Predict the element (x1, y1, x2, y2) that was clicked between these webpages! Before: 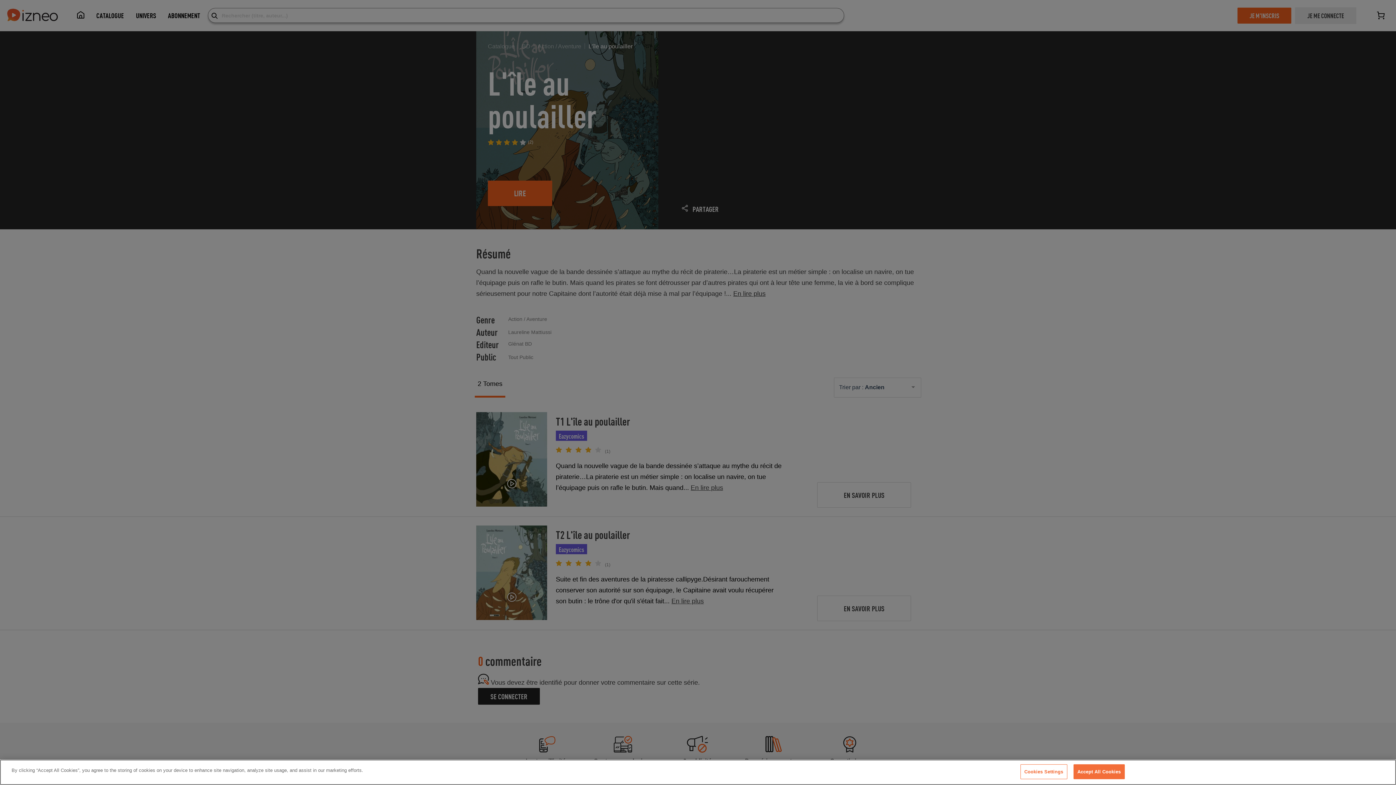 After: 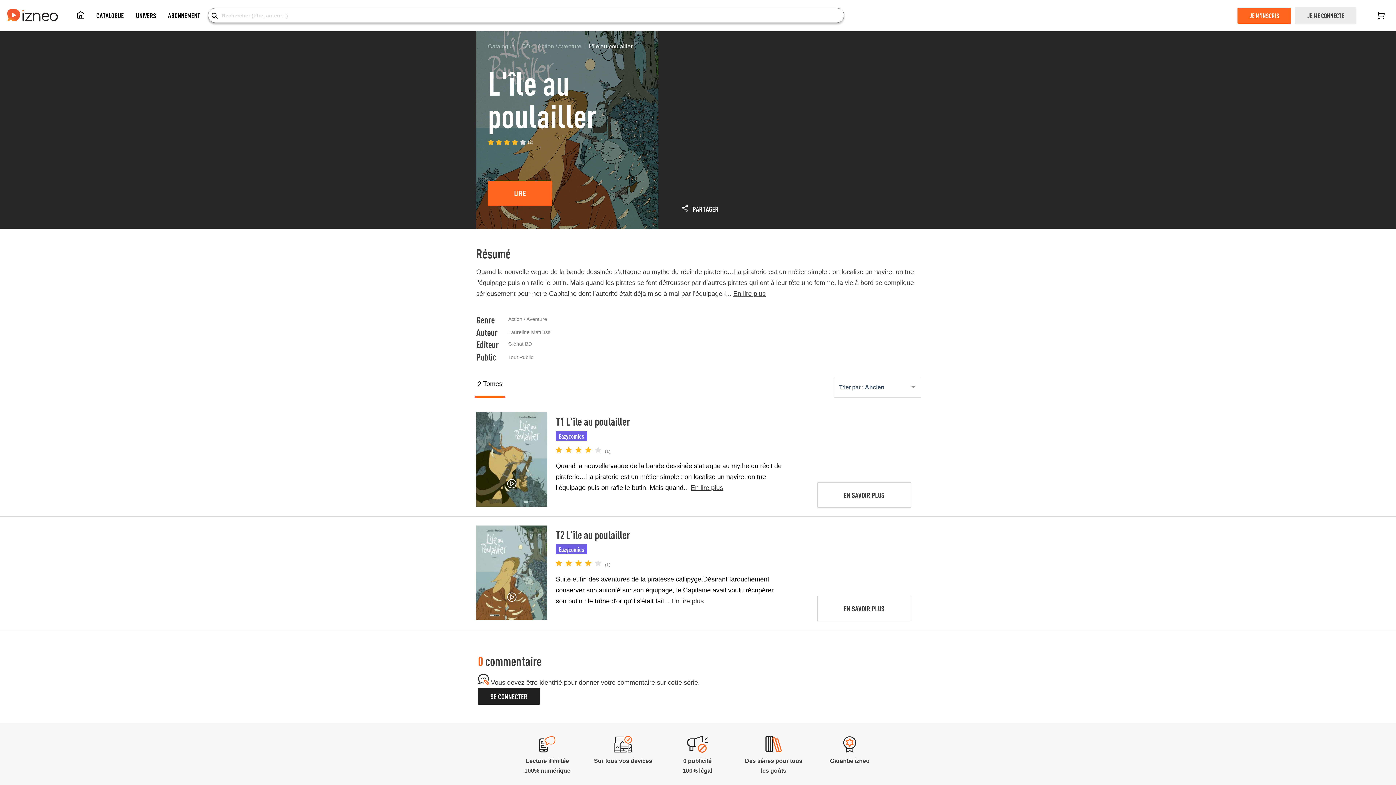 Action: bbox: (1073, 764, 1125, 779) label: Accept All Cookies